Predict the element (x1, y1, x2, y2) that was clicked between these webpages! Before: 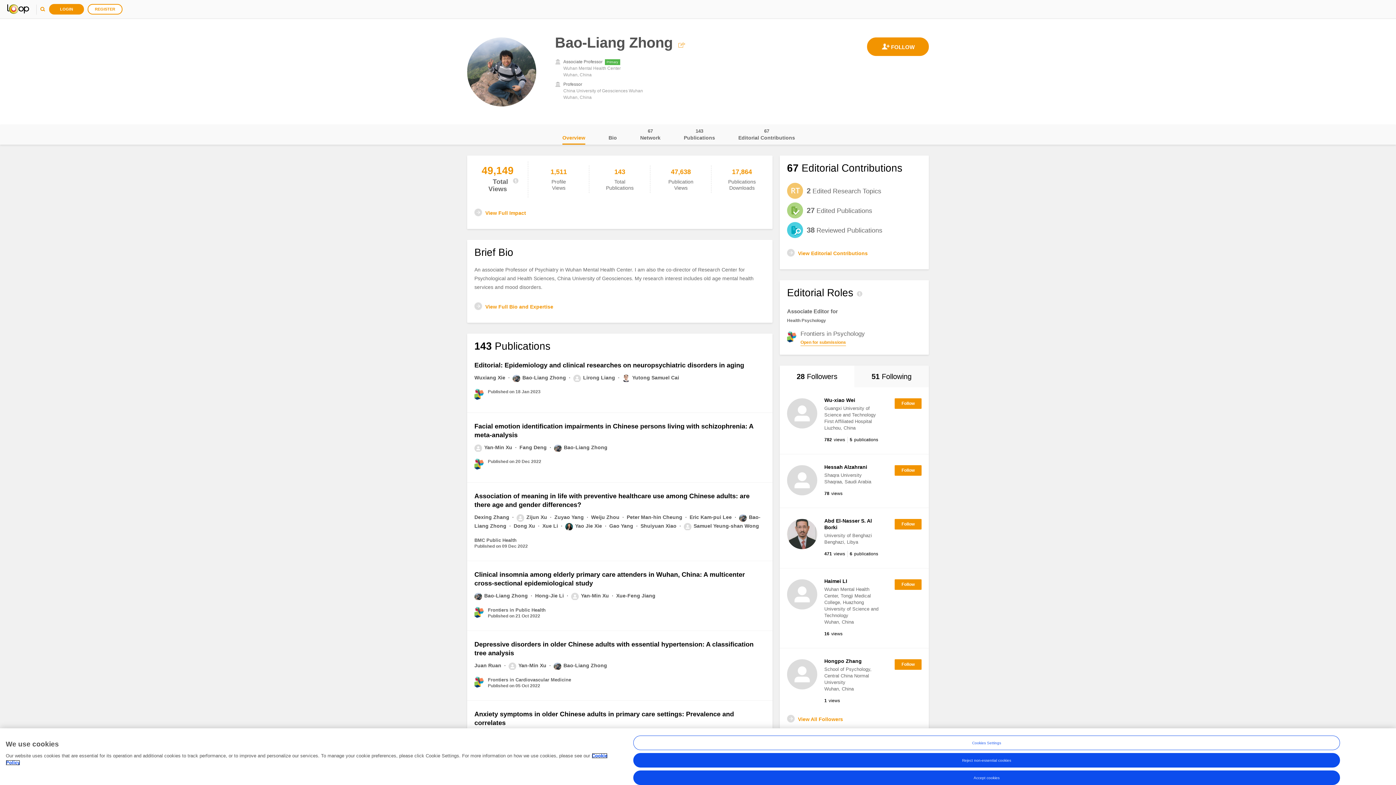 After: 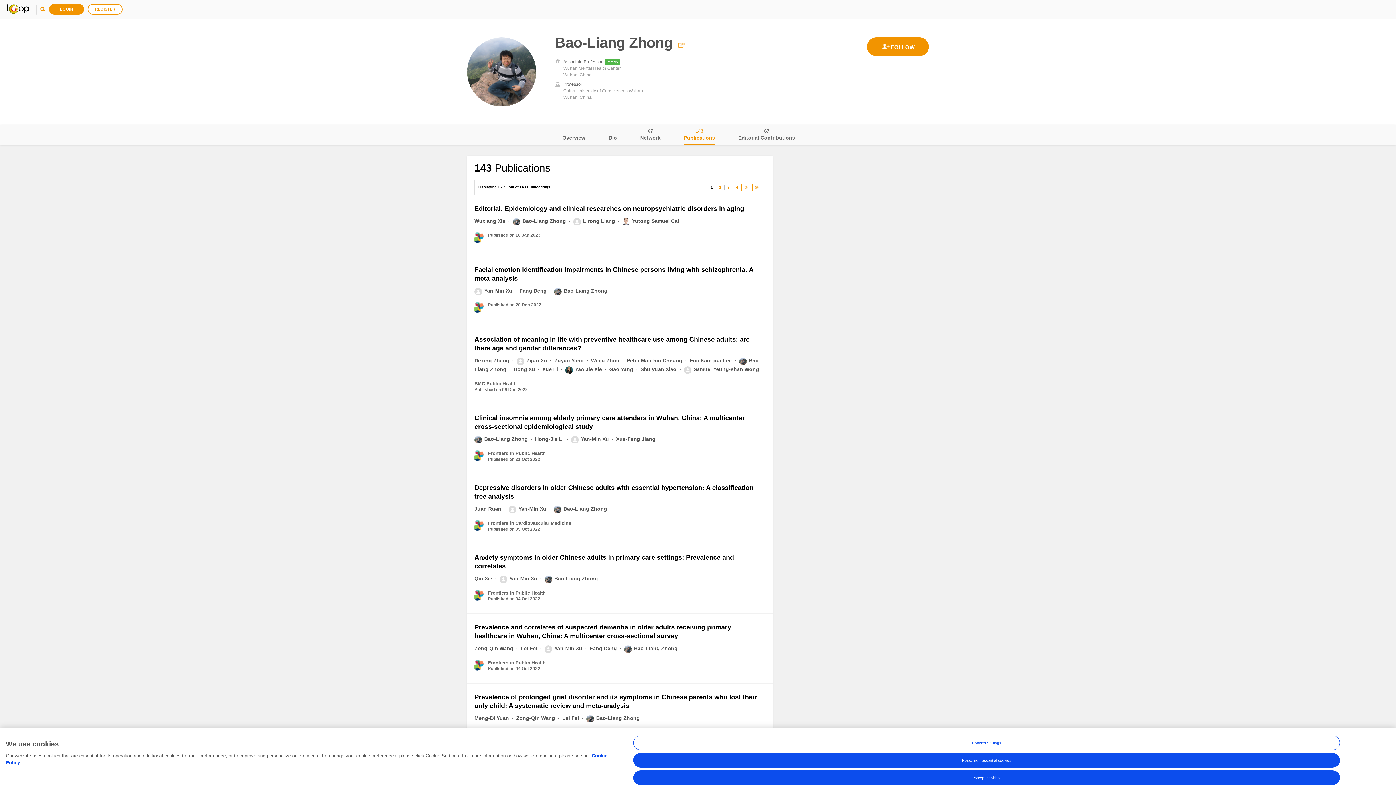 Action: label: Publications
143 bbox: (684, 124, 715, 144)